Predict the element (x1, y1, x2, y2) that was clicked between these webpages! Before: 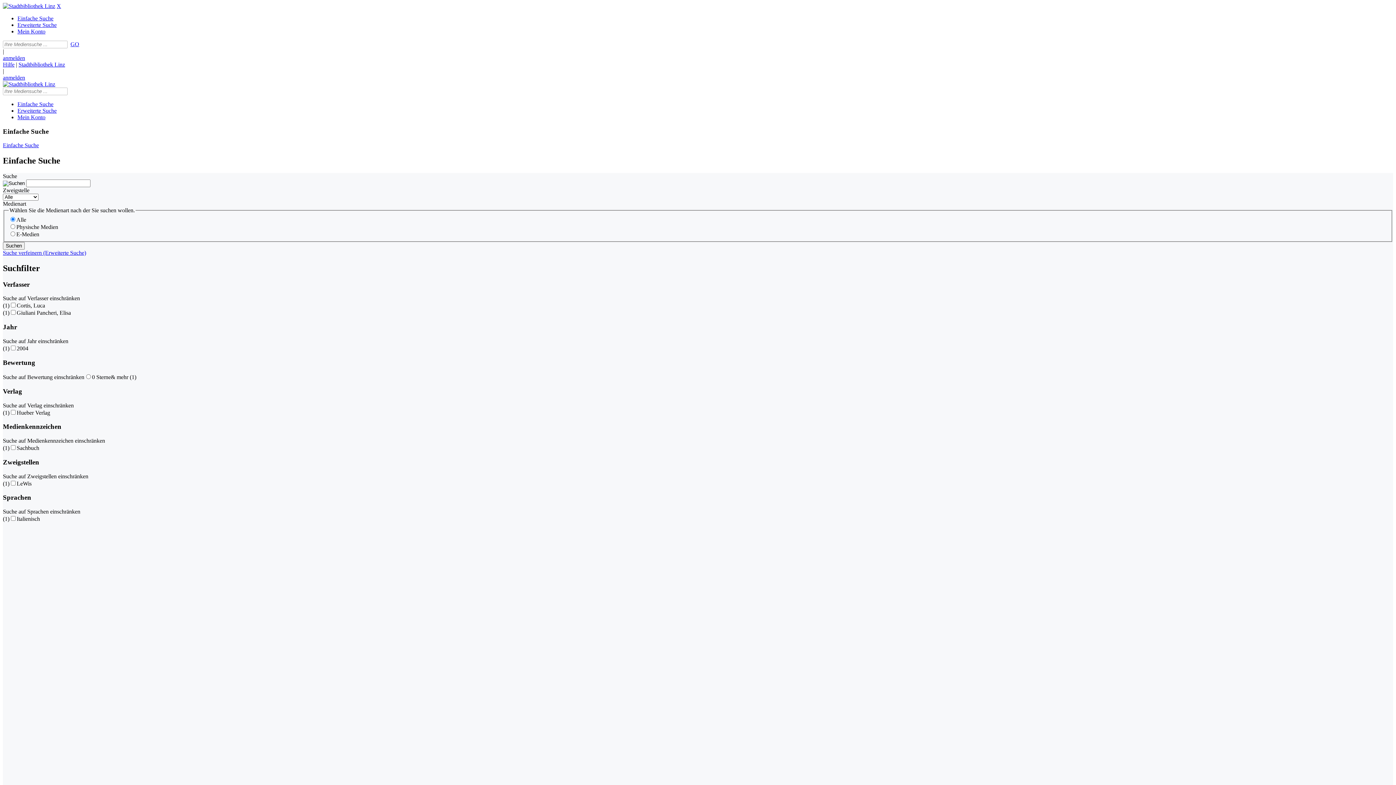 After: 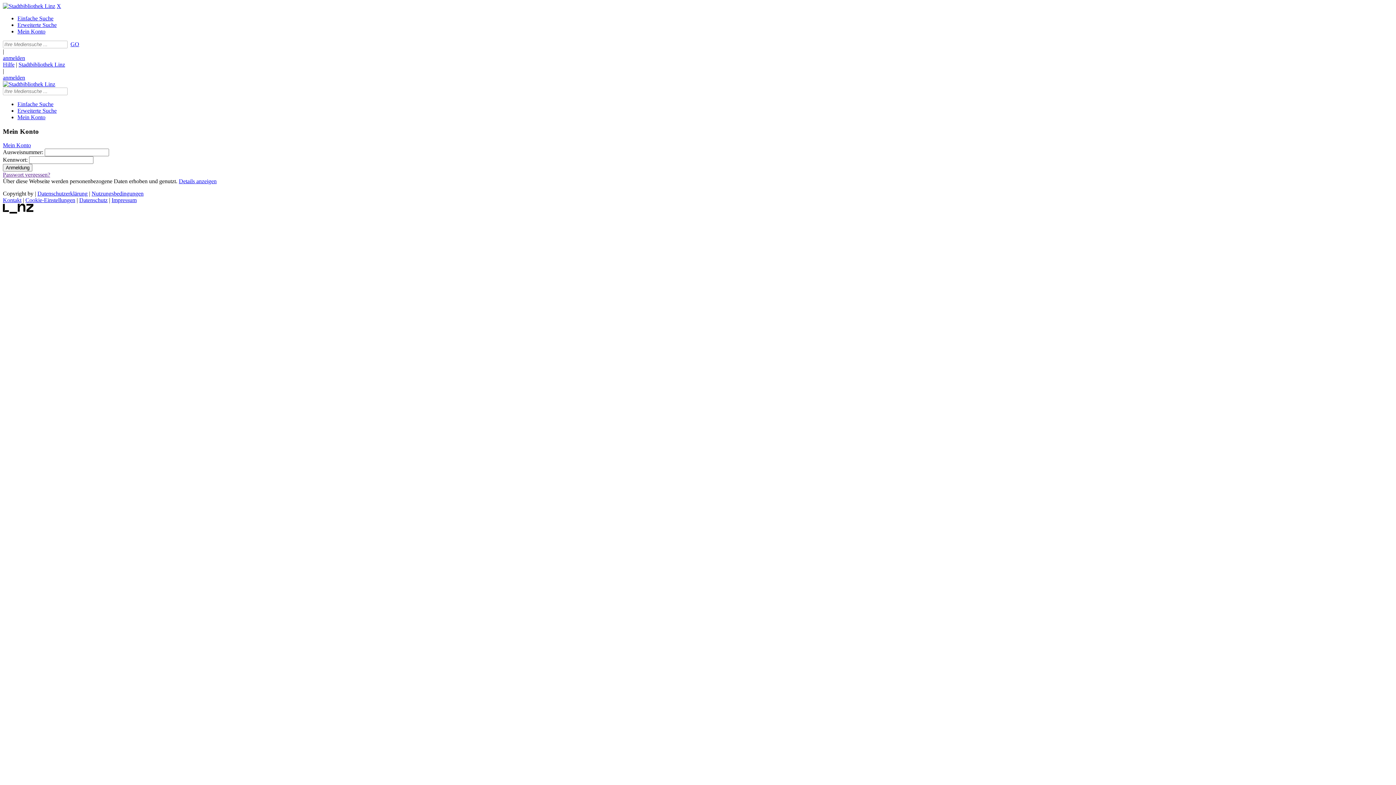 Action: label: Mein Konto bbox: (17, 114, 45, 120)